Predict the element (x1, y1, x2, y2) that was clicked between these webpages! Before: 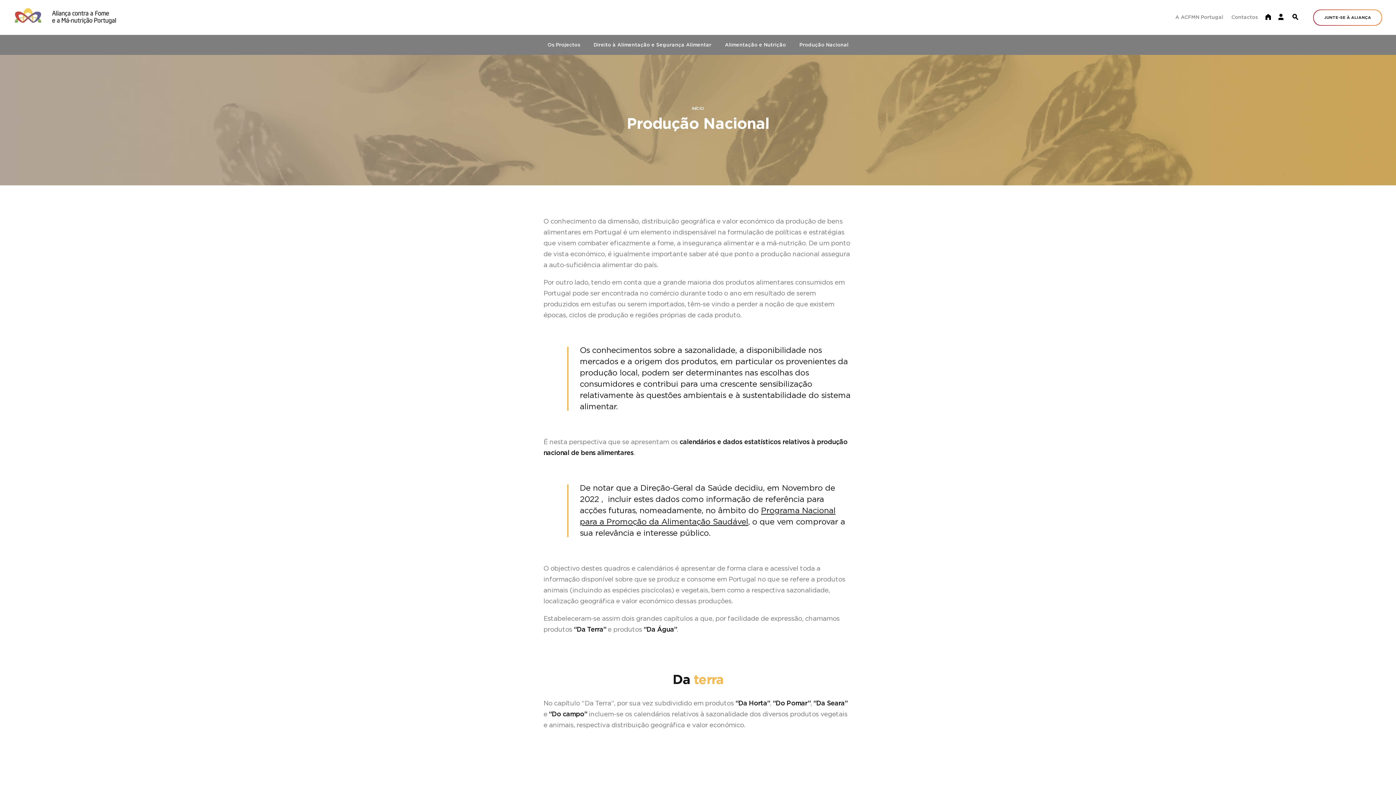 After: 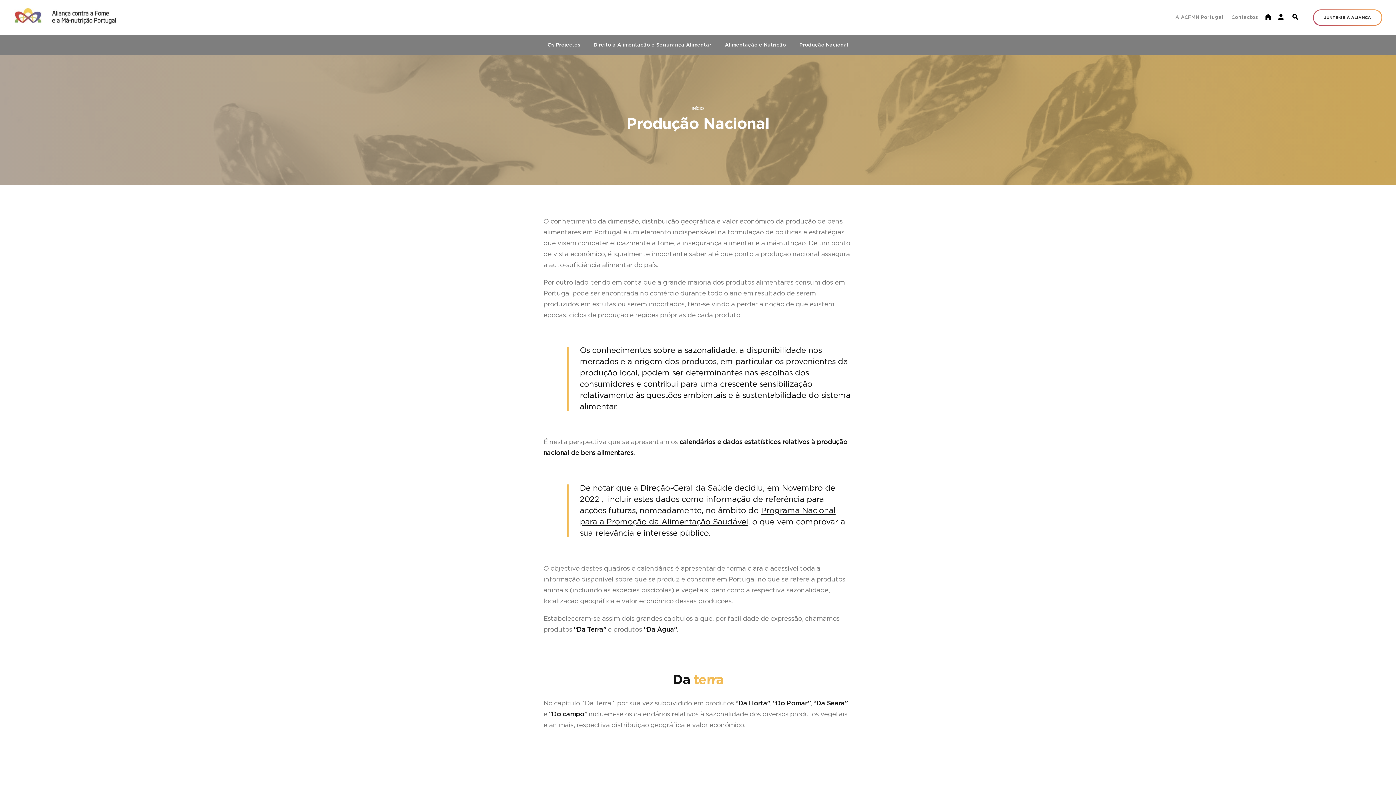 Action: label: Produção Nacional bbox: (799, 42, 848, 47)